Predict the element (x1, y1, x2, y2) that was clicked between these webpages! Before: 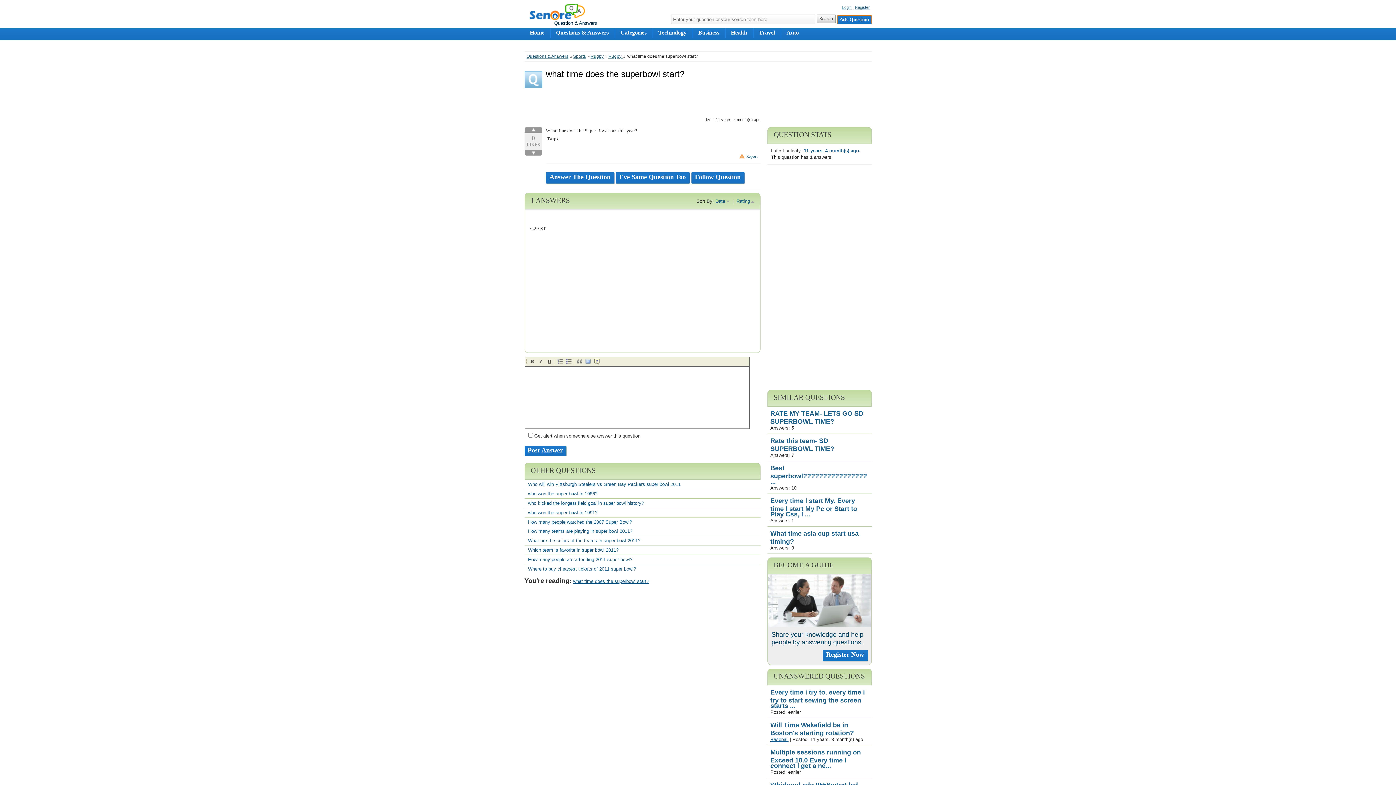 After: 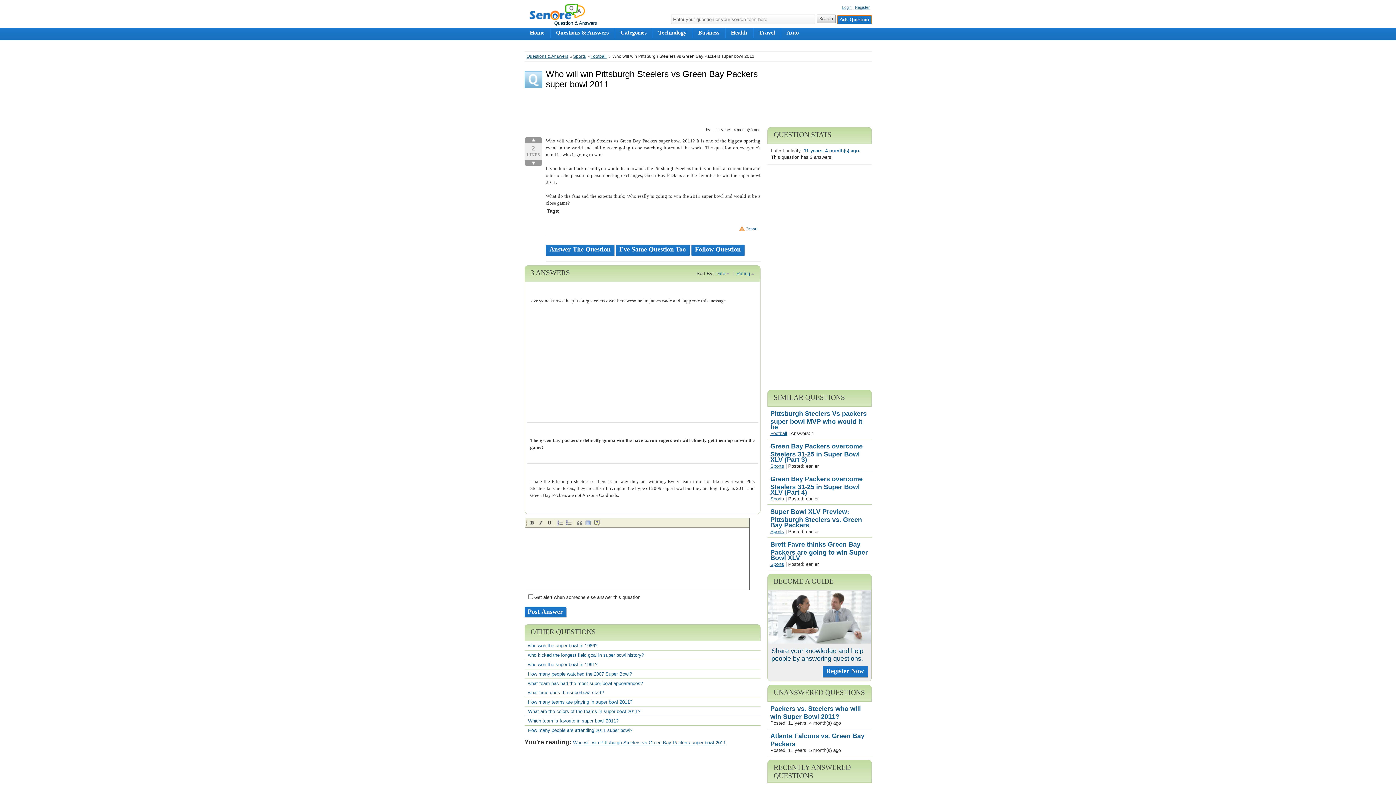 Action: bbox: (524, 480, 760, 489) label: Who will win Pittsburgh Steelers vs Green Bay Packers super bowl 2011